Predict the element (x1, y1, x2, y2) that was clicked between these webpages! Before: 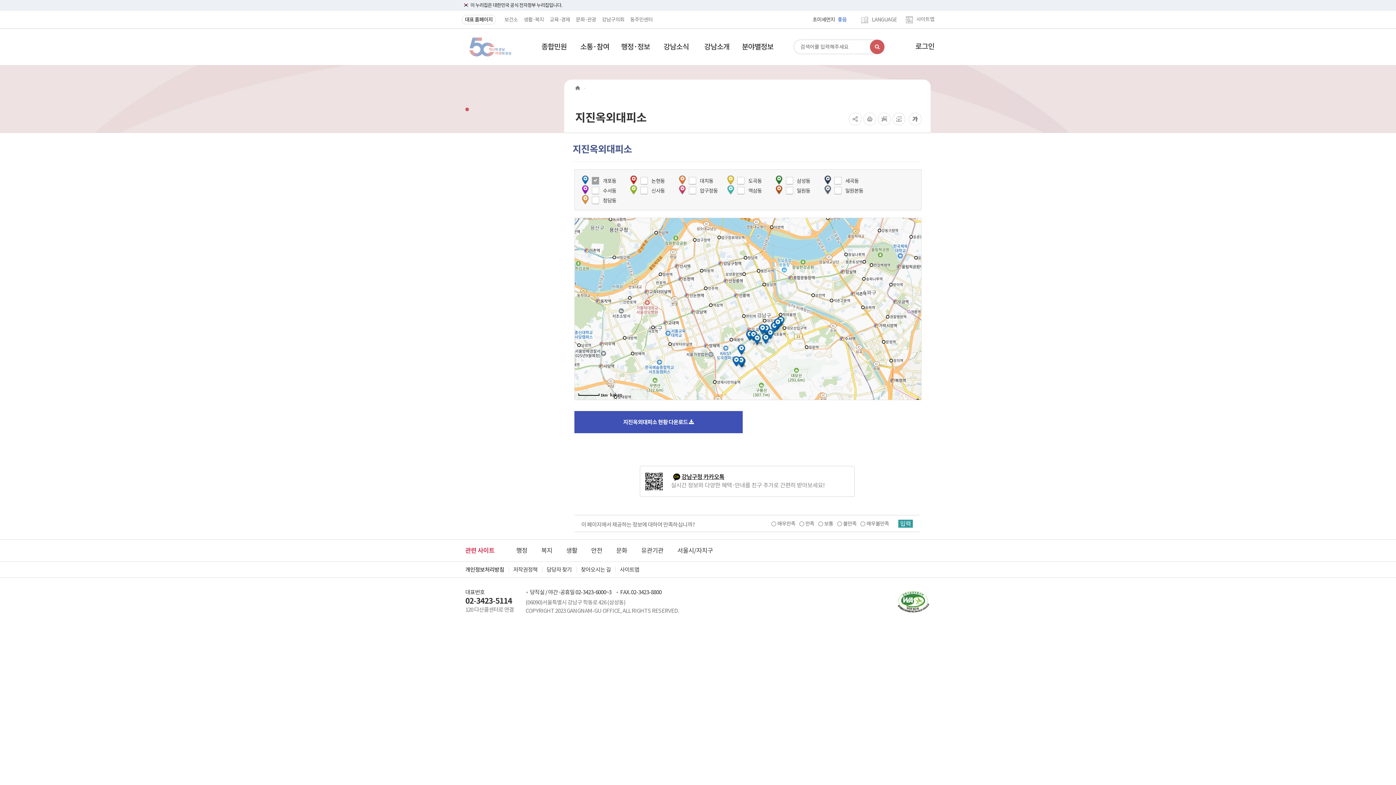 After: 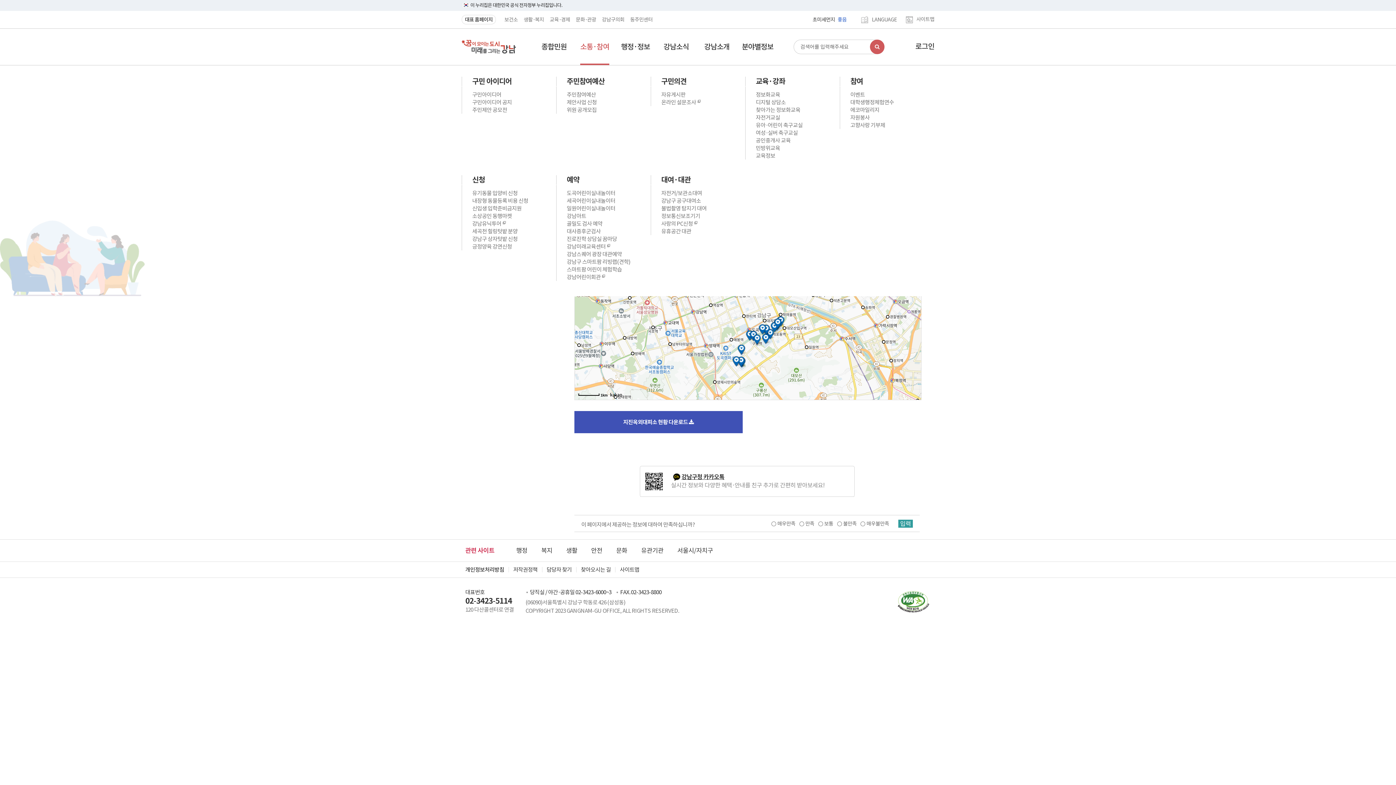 Action: label: 소통·참여 bbox: (574, 28, 615, 65)